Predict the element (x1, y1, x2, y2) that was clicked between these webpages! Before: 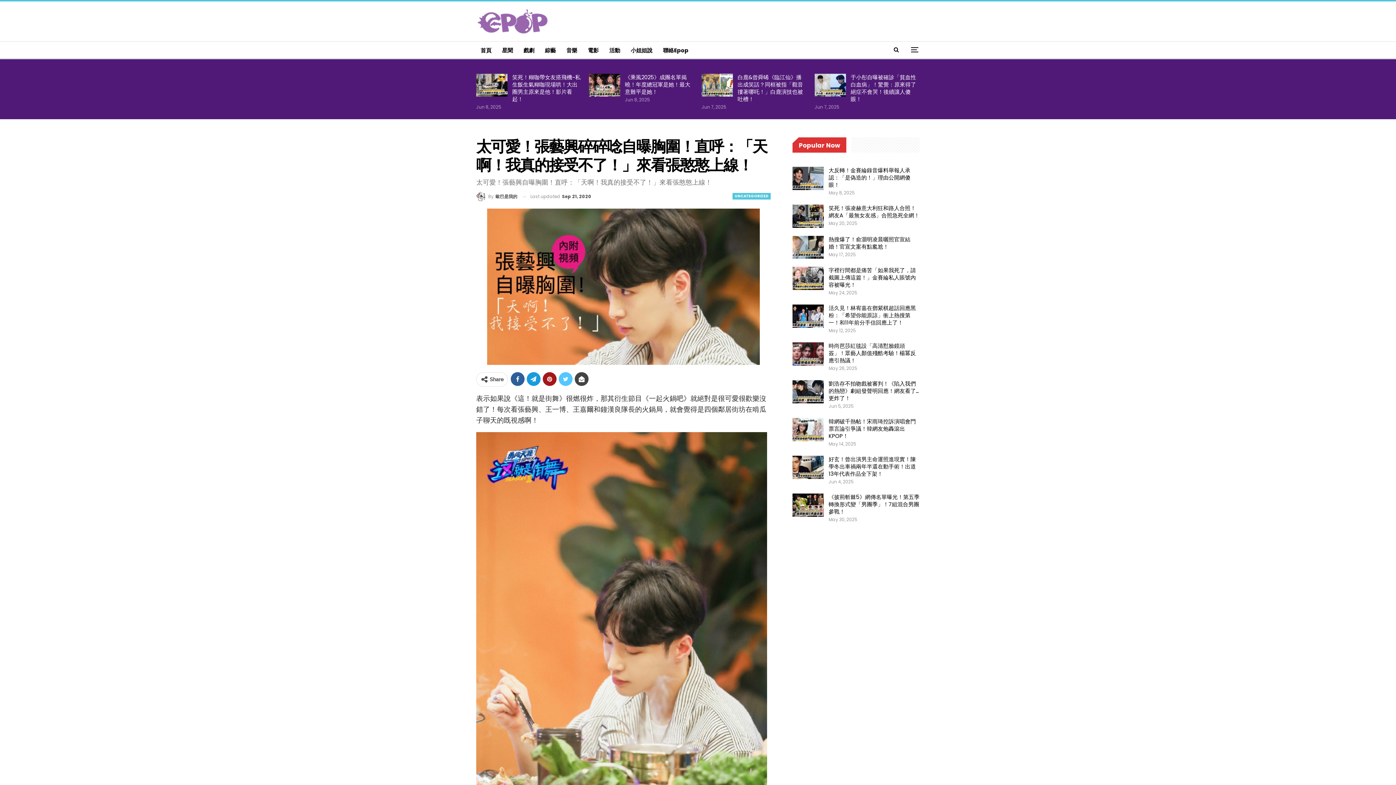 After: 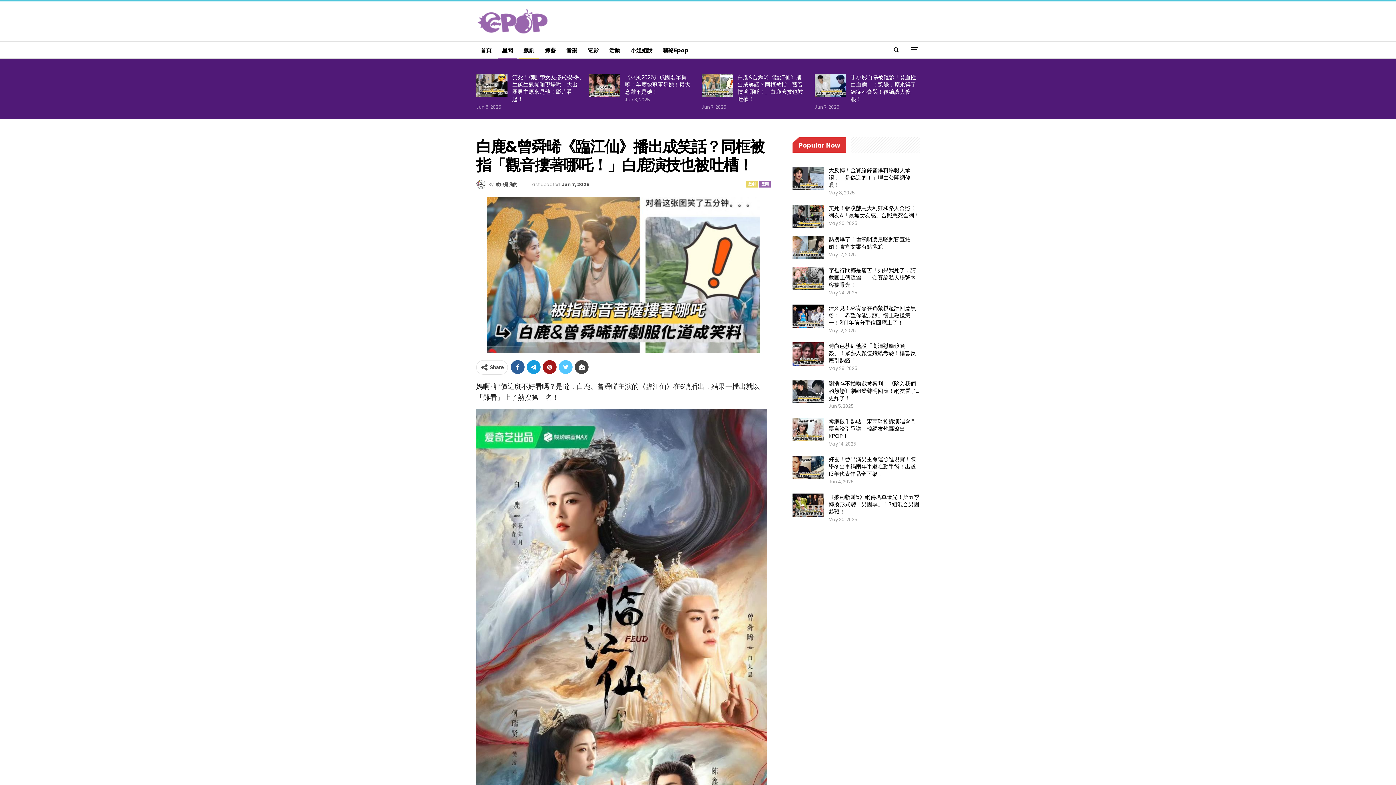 Action: bbox: (701, 73, 733, 96)